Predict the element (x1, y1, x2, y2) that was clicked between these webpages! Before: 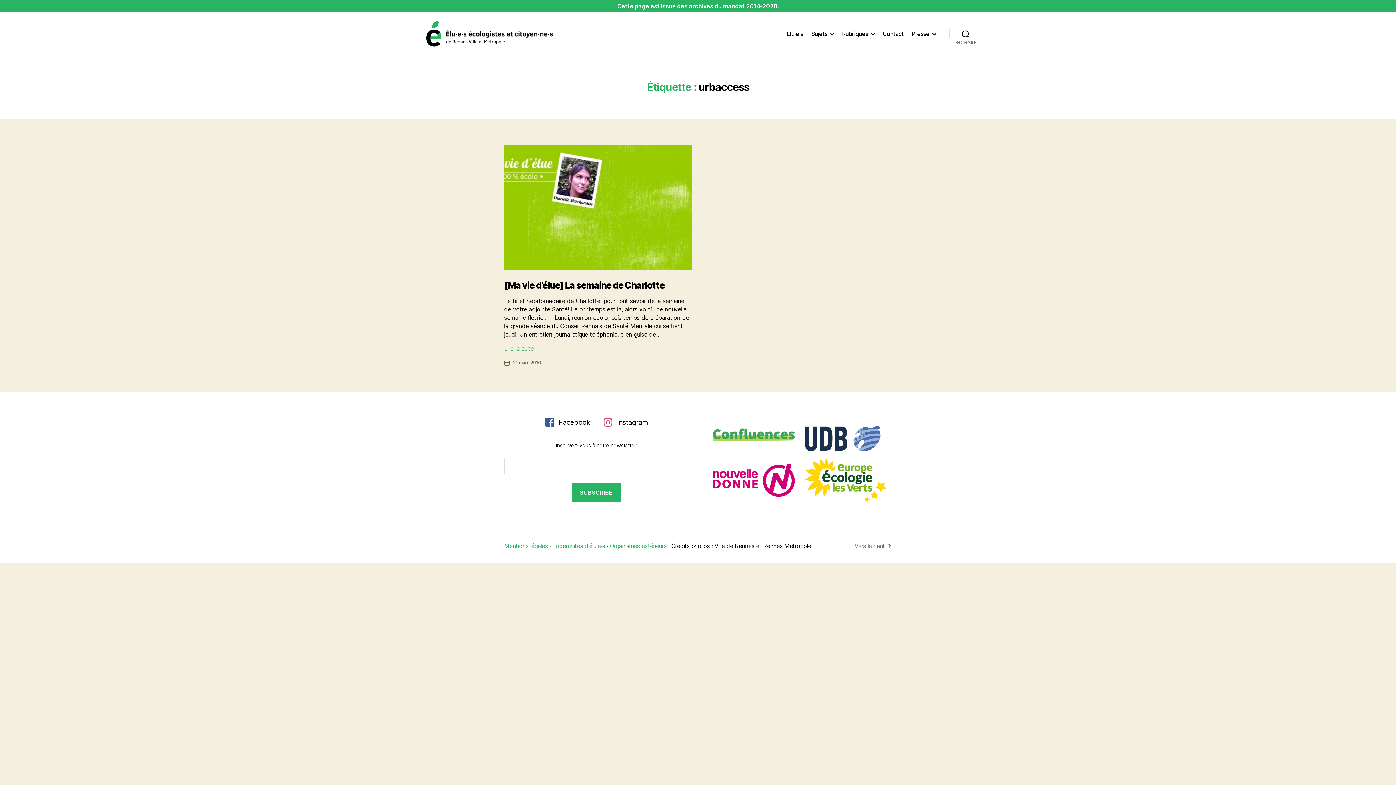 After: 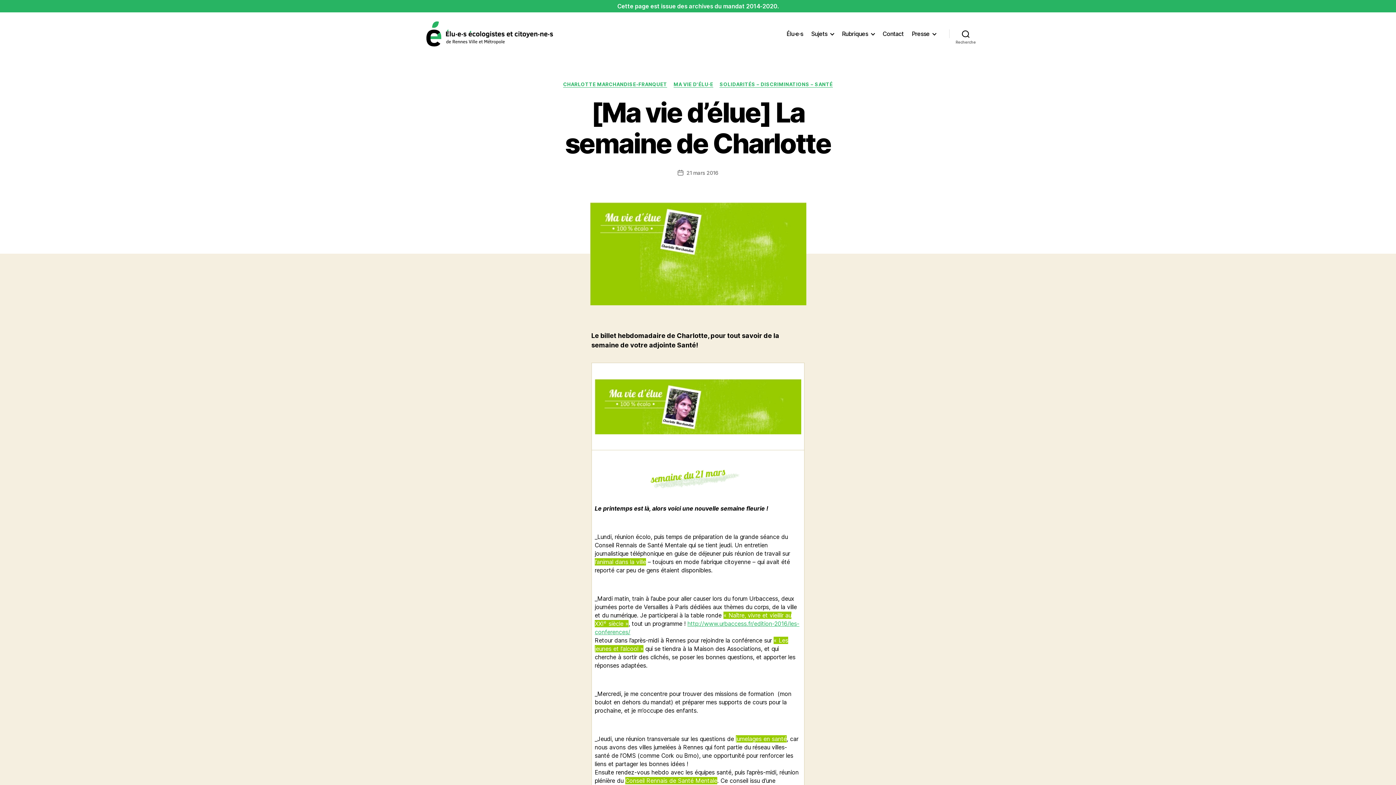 Action: label: 21 mars 2016 bbox: (512, 360, 541, 365)